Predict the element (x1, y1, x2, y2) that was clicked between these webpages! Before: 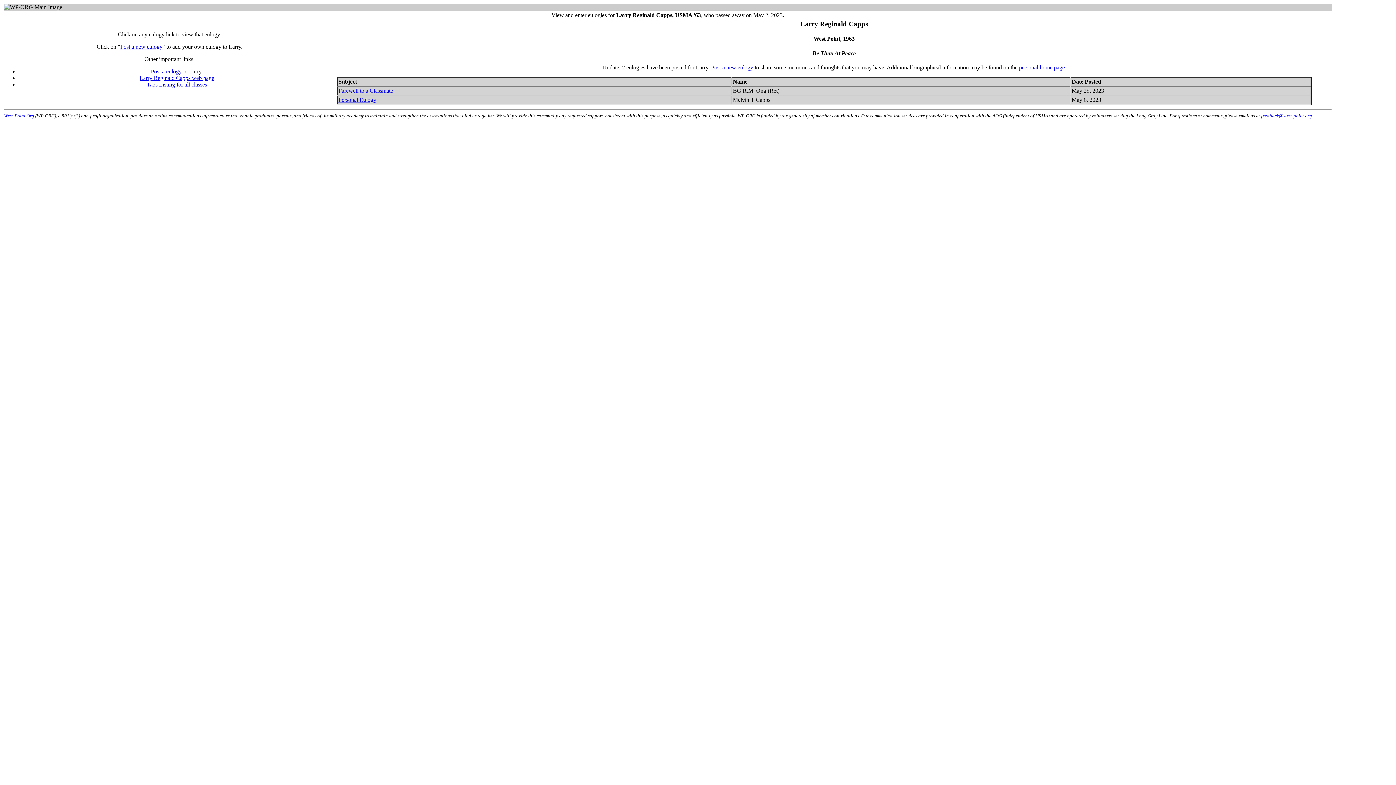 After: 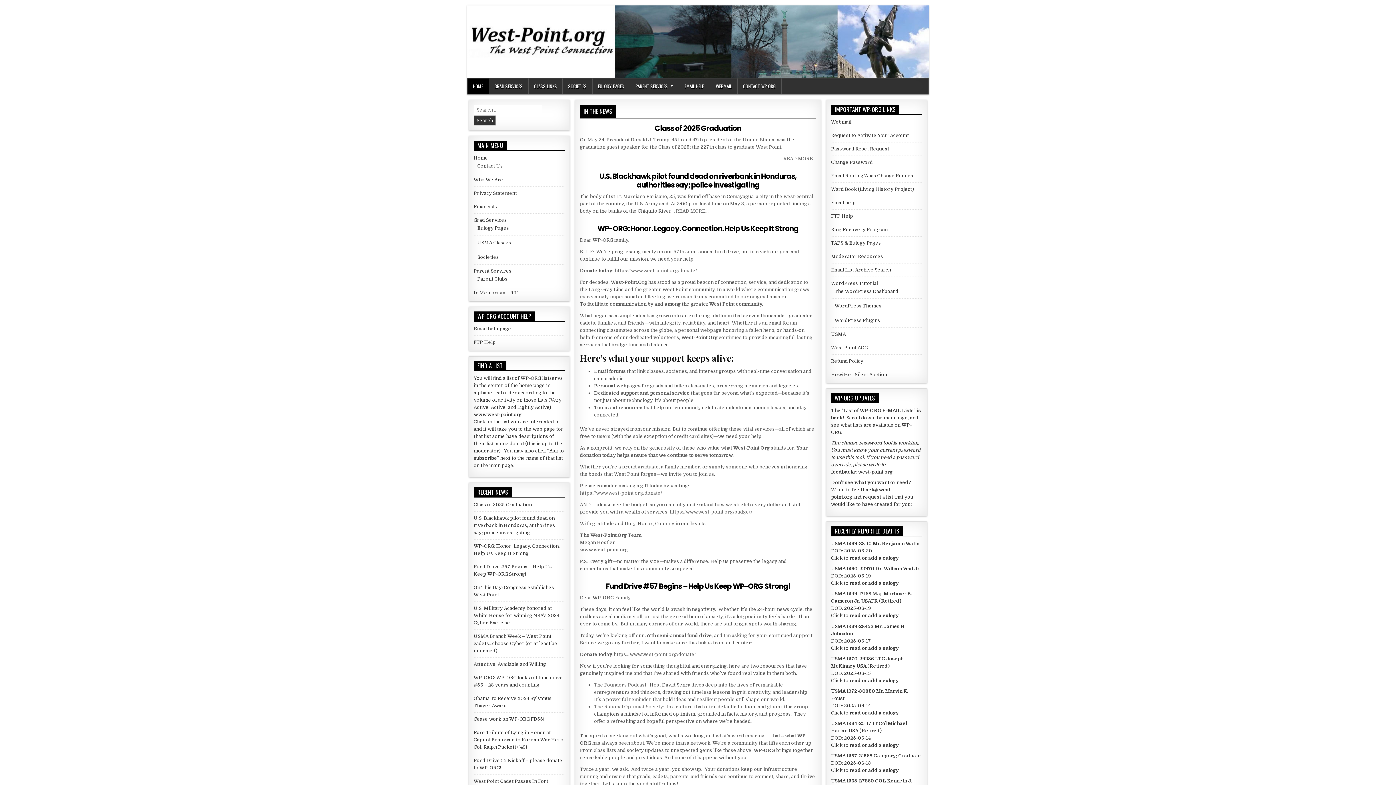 Action: bbox: (4, 113, 34, 118) label: West-Point.Org